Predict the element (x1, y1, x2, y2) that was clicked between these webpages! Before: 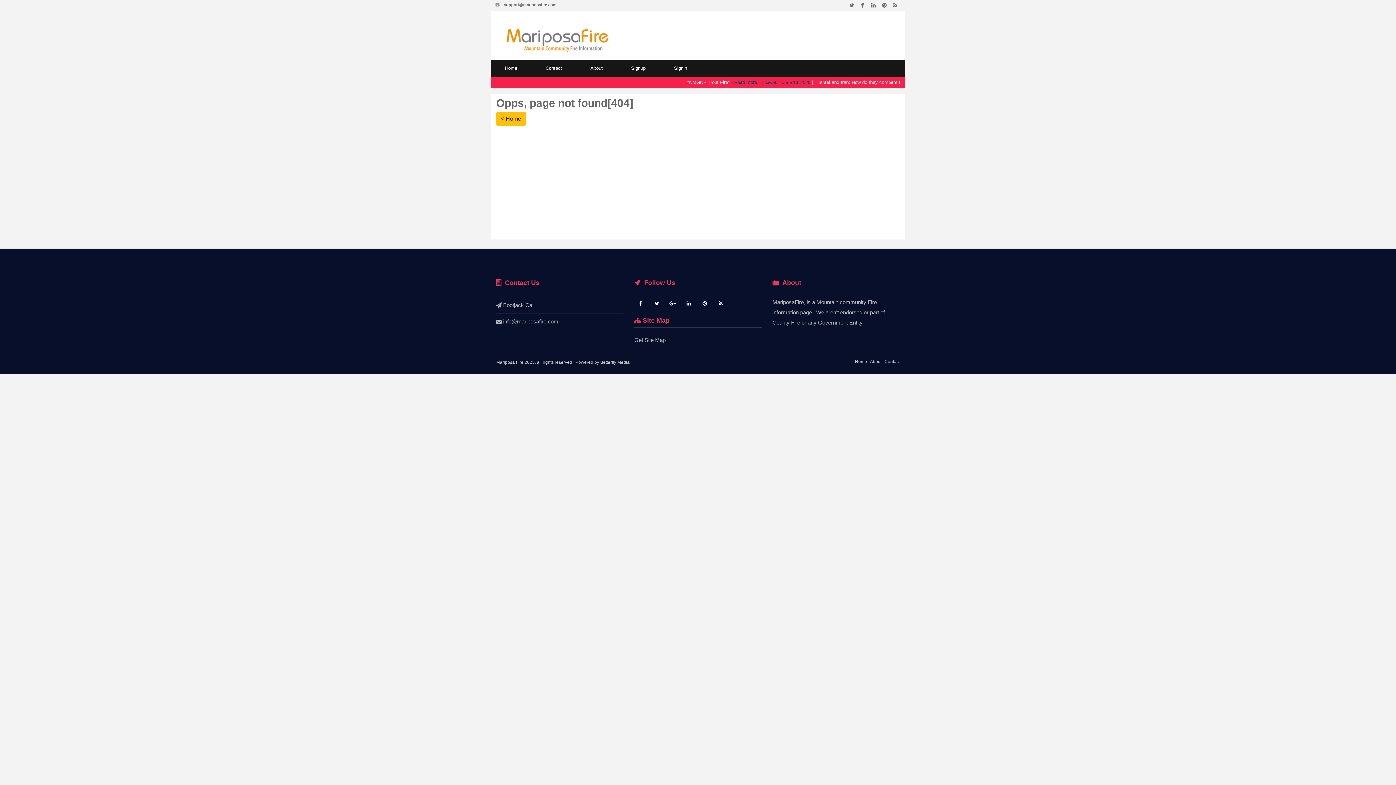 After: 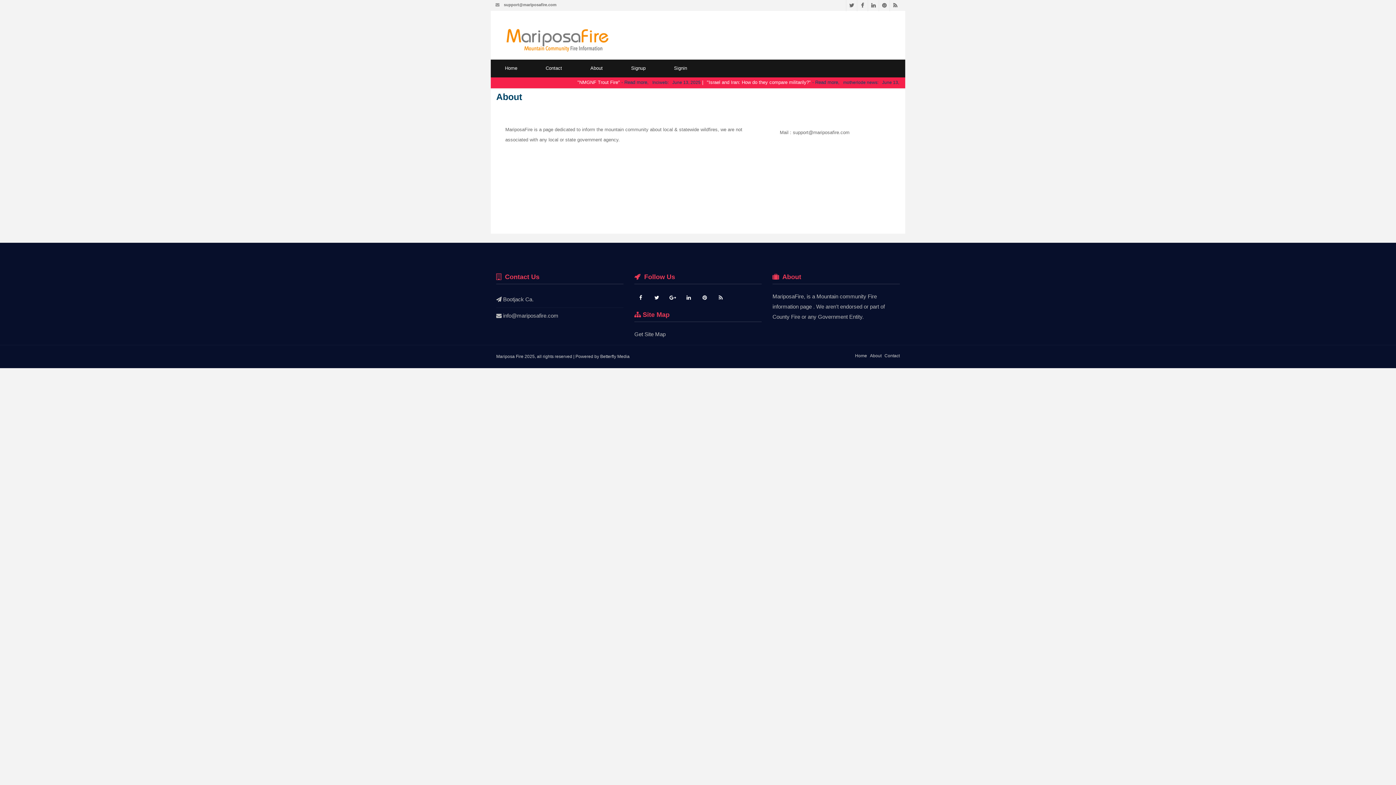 Action: bbox: (870, 359, 881, 364) label: About